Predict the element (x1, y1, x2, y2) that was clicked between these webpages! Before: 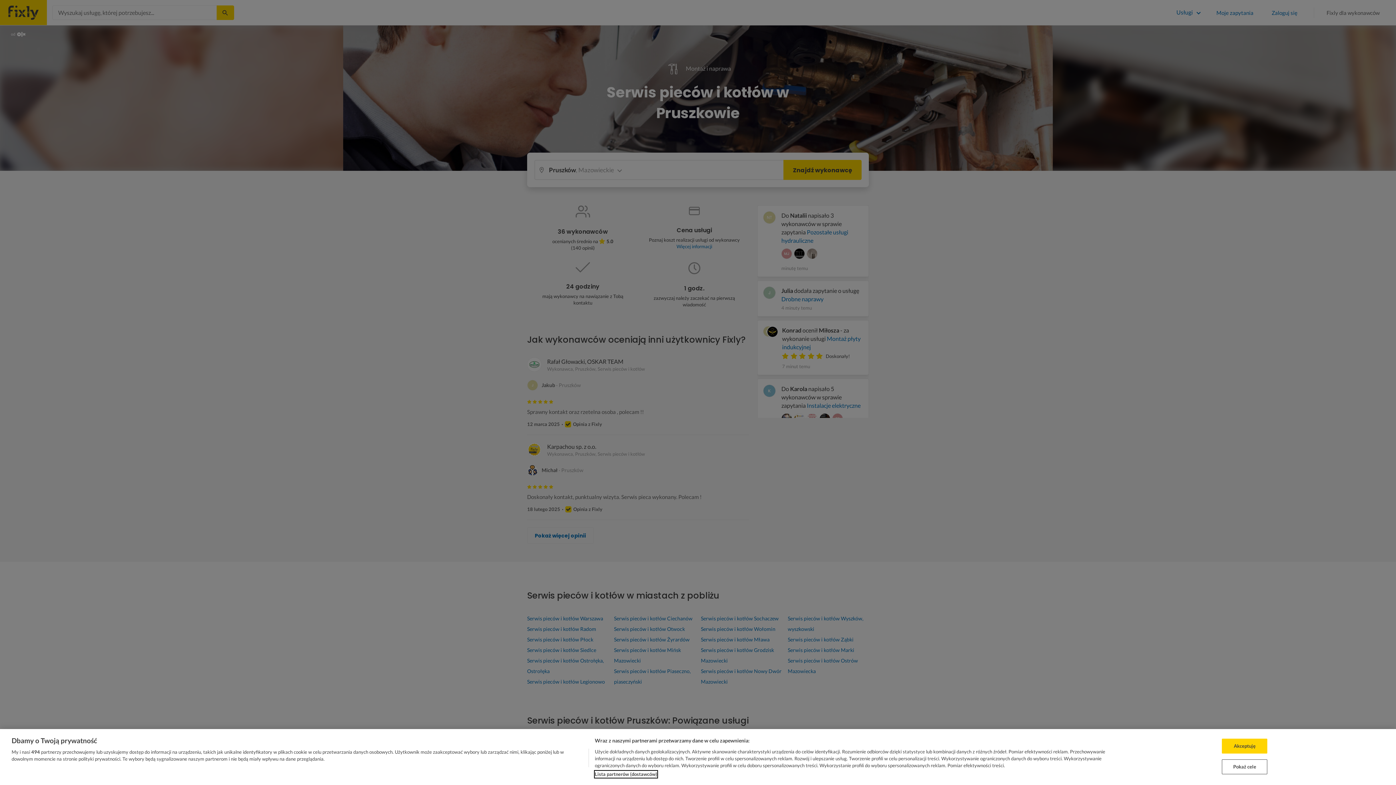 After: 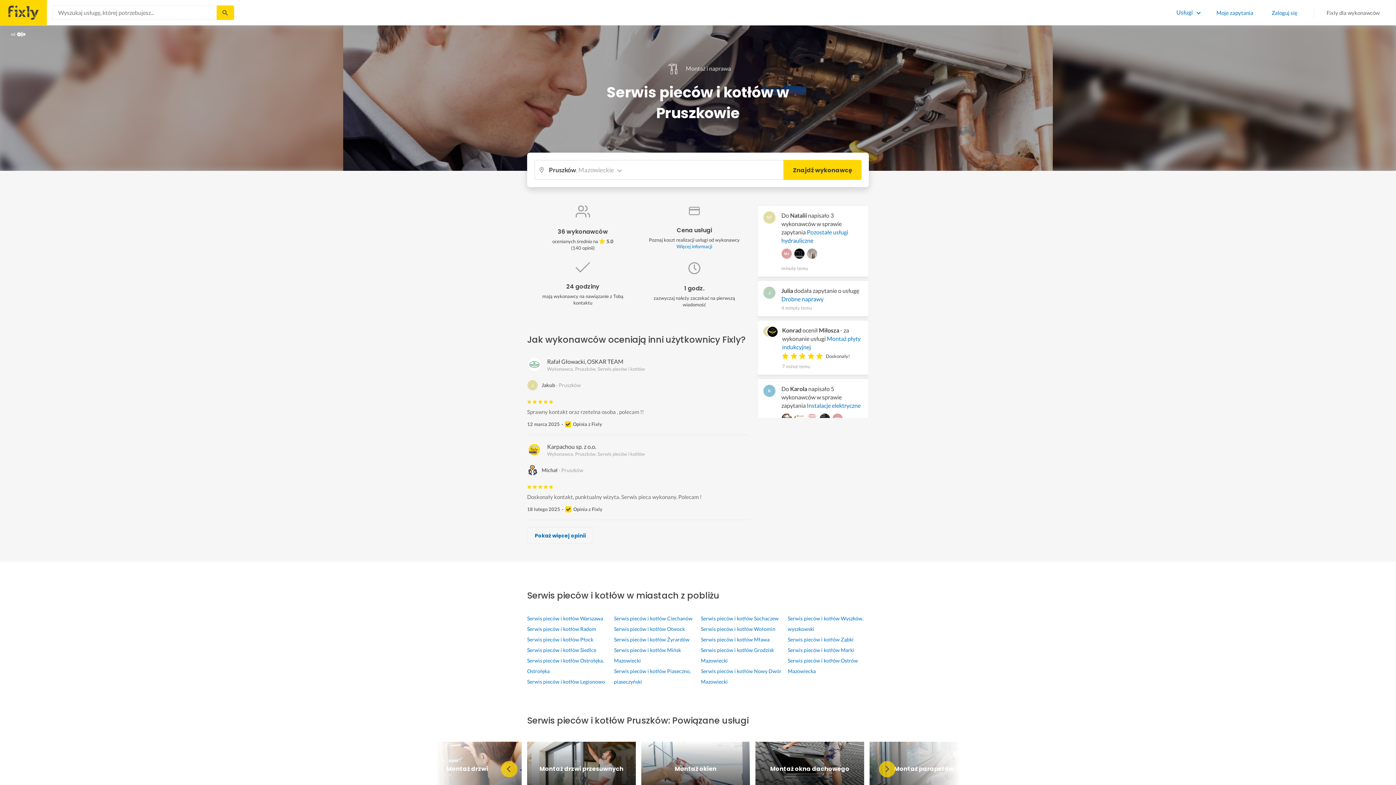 Action: bbox: (1222, 739, 1267, 754) label: Akceptuję